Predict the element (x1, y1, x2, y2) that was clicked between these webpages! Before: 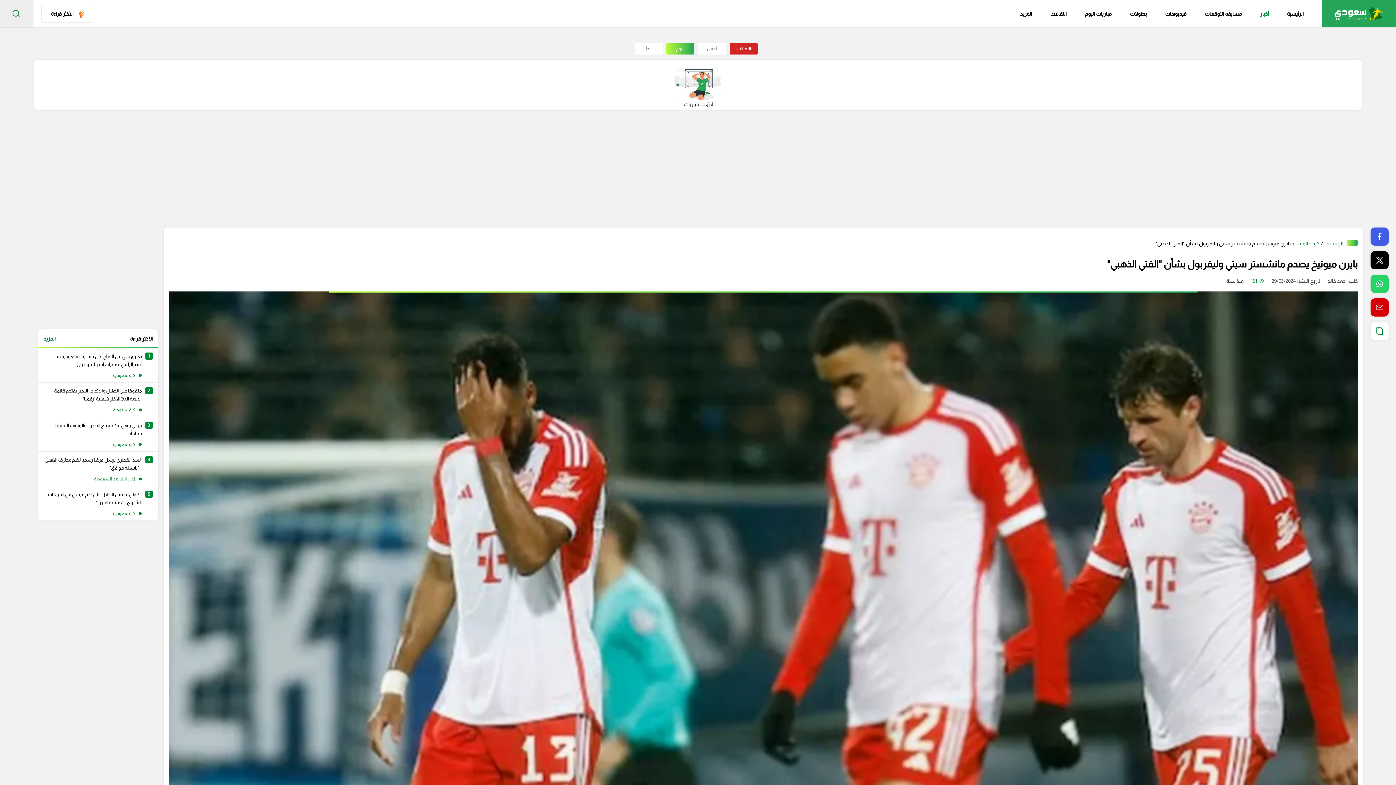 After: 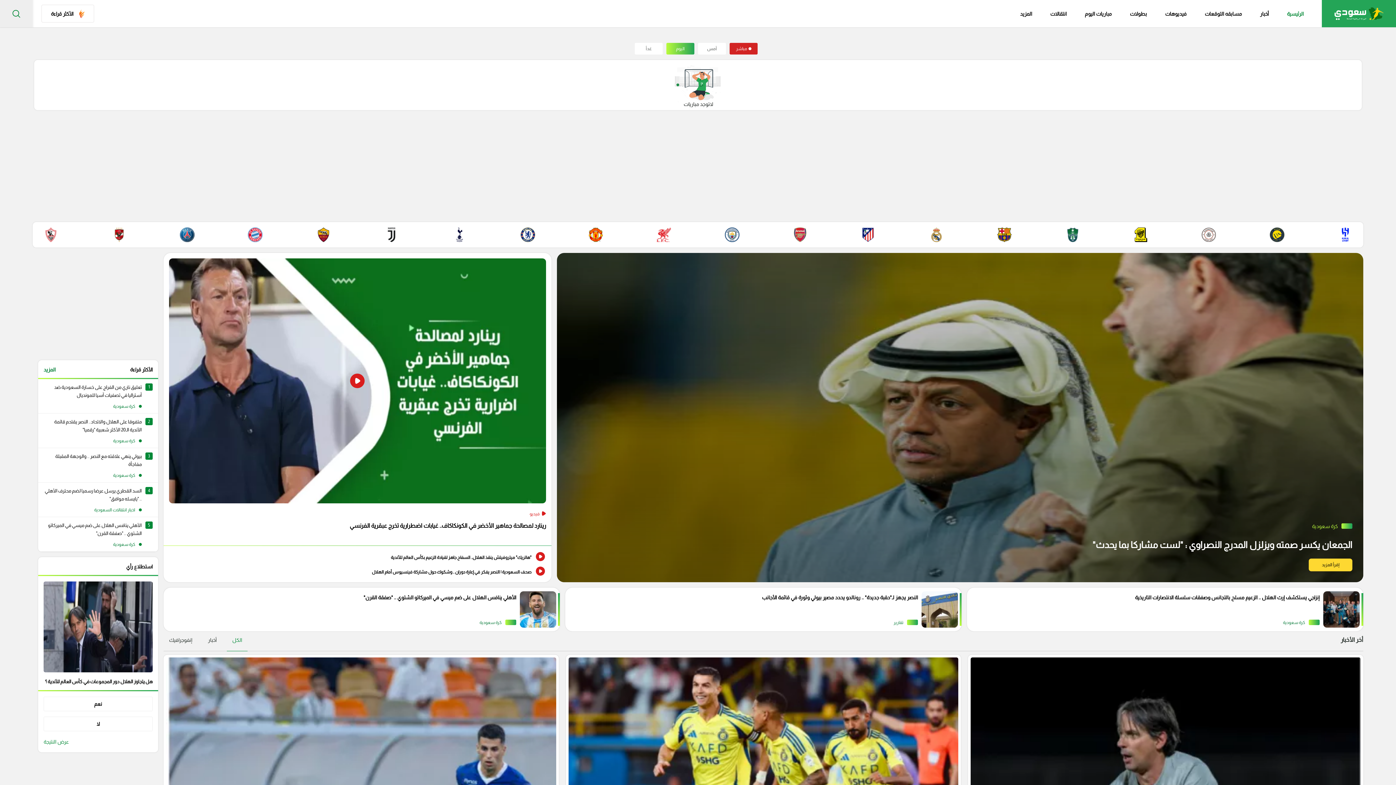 Action: bbox: (1326, 240, 1343, 246) label: الرئيسية